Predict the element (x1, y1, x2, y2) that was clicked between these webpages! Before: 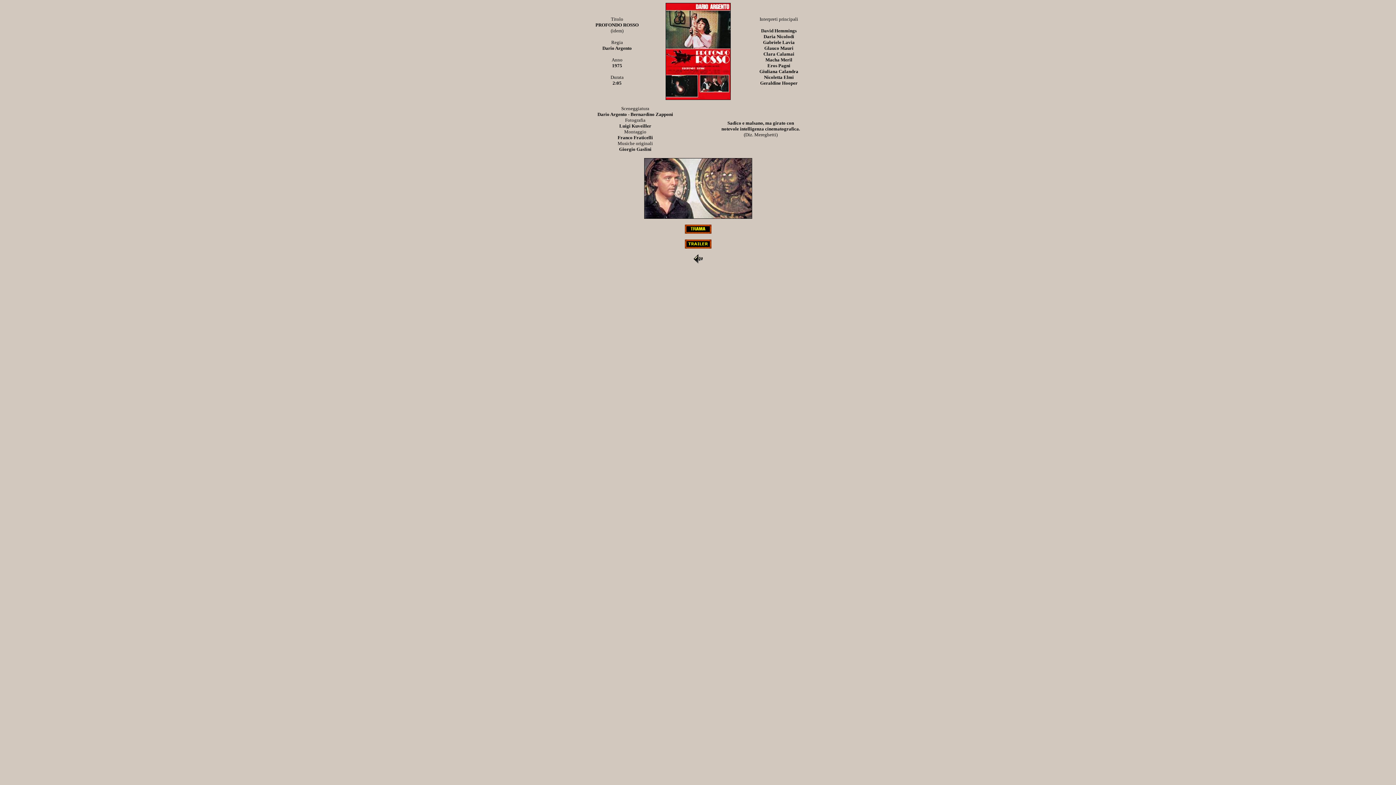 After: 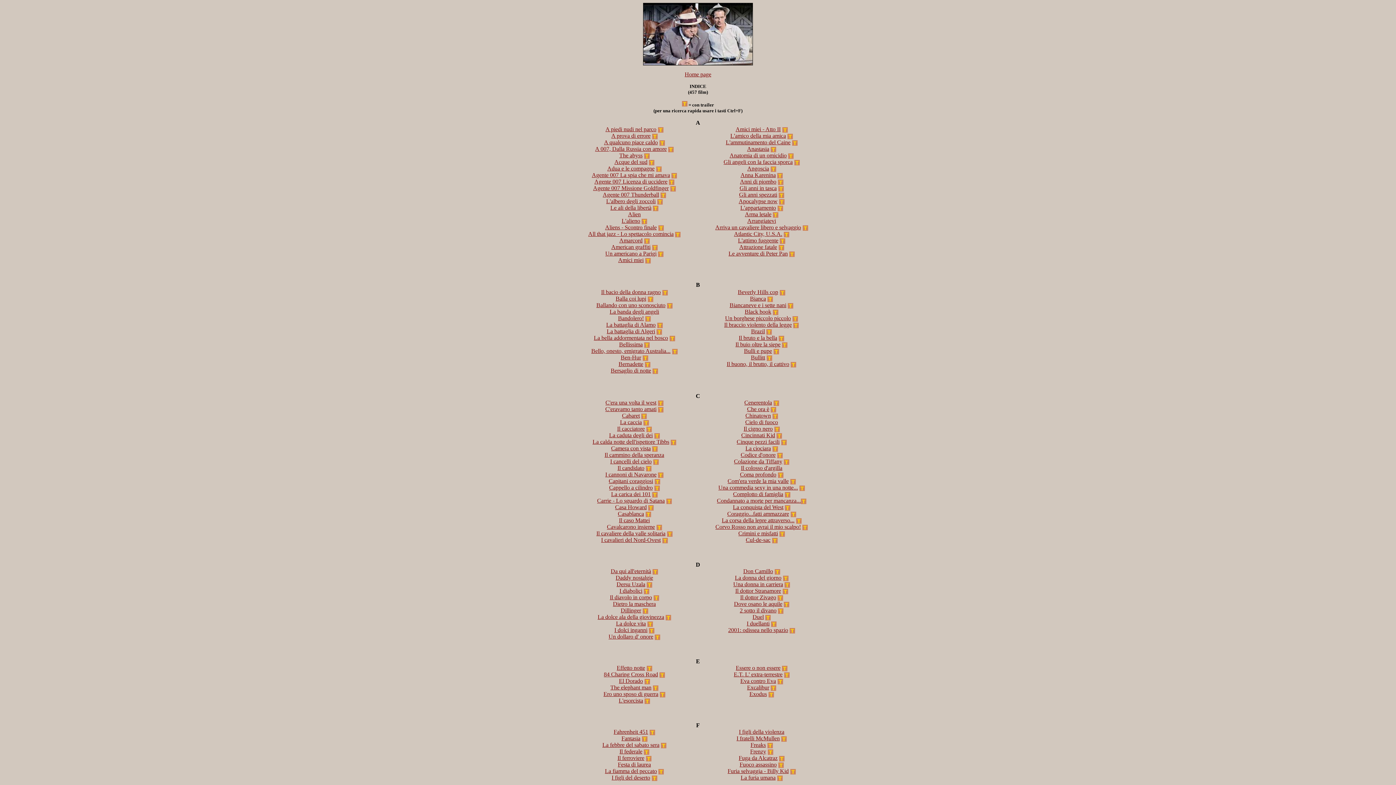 Action: bbox: (693, 258, 702, 264)